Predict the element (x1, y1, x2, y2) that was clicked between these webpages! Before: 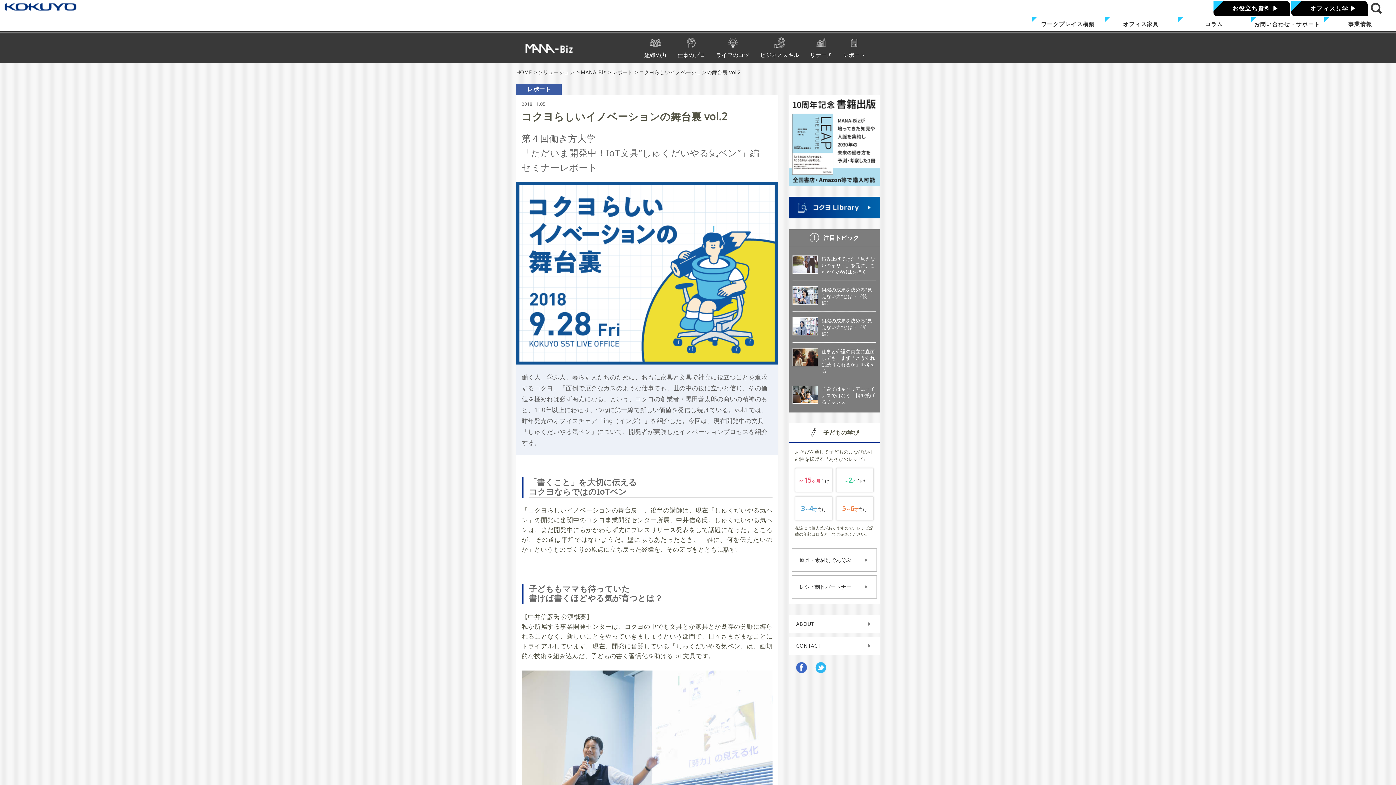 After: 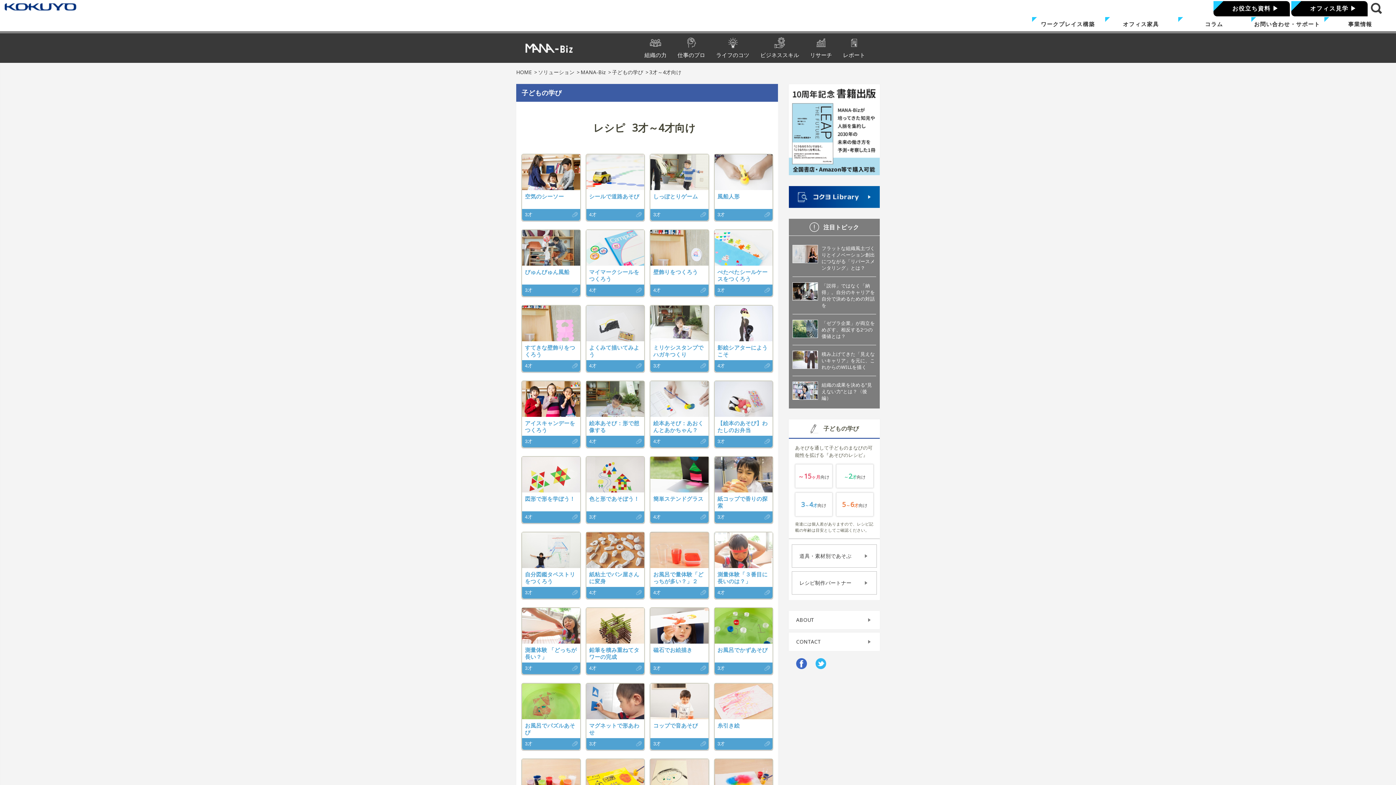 Action: label: 3～4才向け bbox: (795, 497, 832, 520)